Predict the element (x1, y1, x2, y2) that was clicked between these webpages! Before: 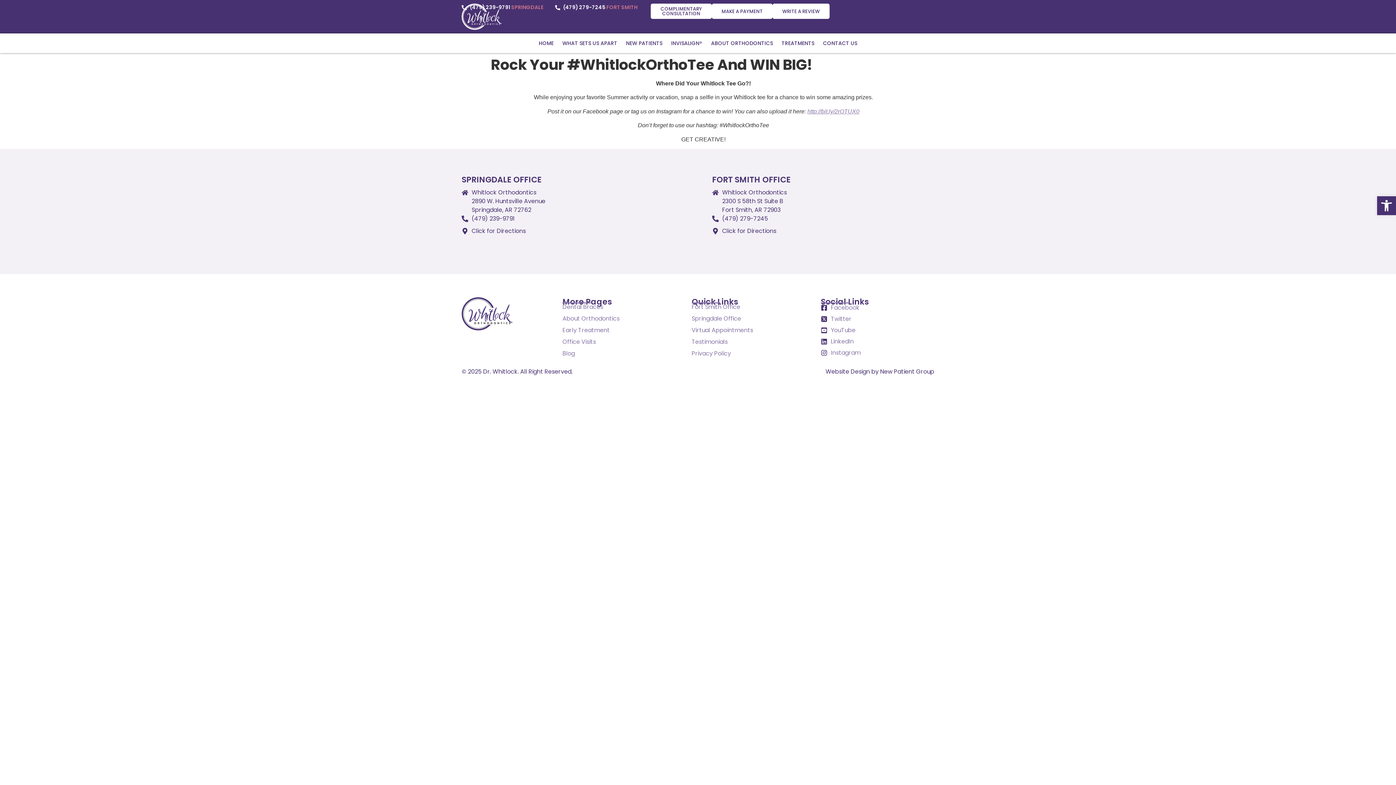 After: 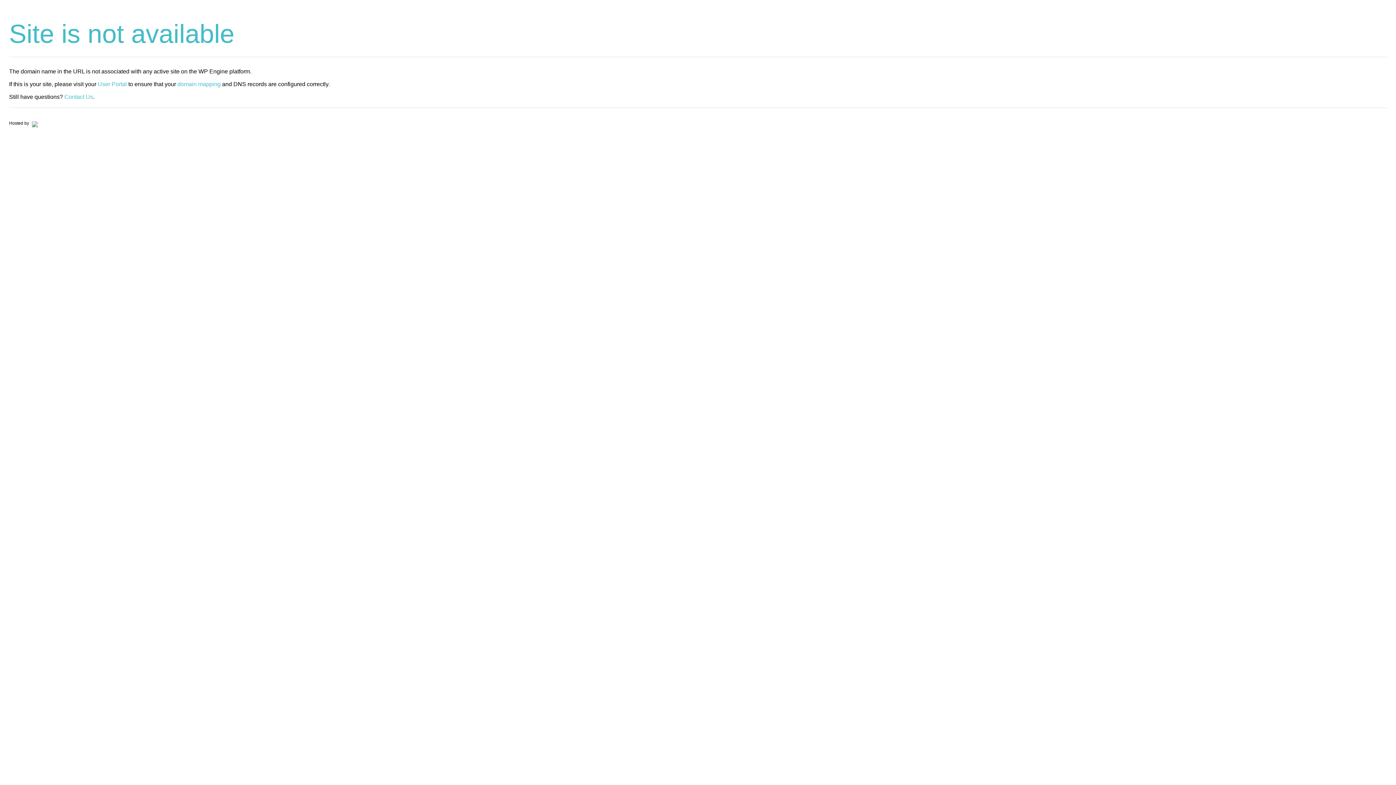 Action: bbox: (807, 108, 859, 114) label: http://bit.ly/2rOTUX0